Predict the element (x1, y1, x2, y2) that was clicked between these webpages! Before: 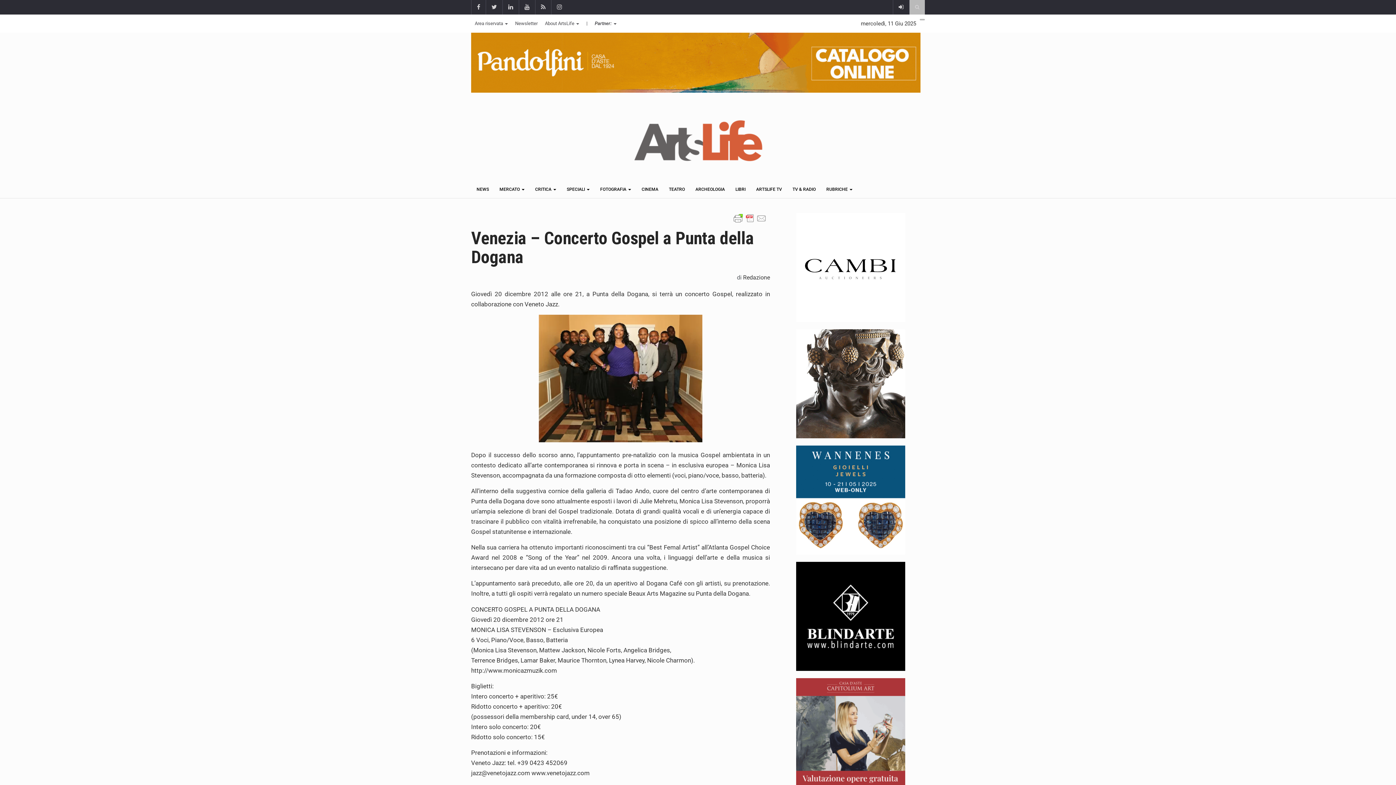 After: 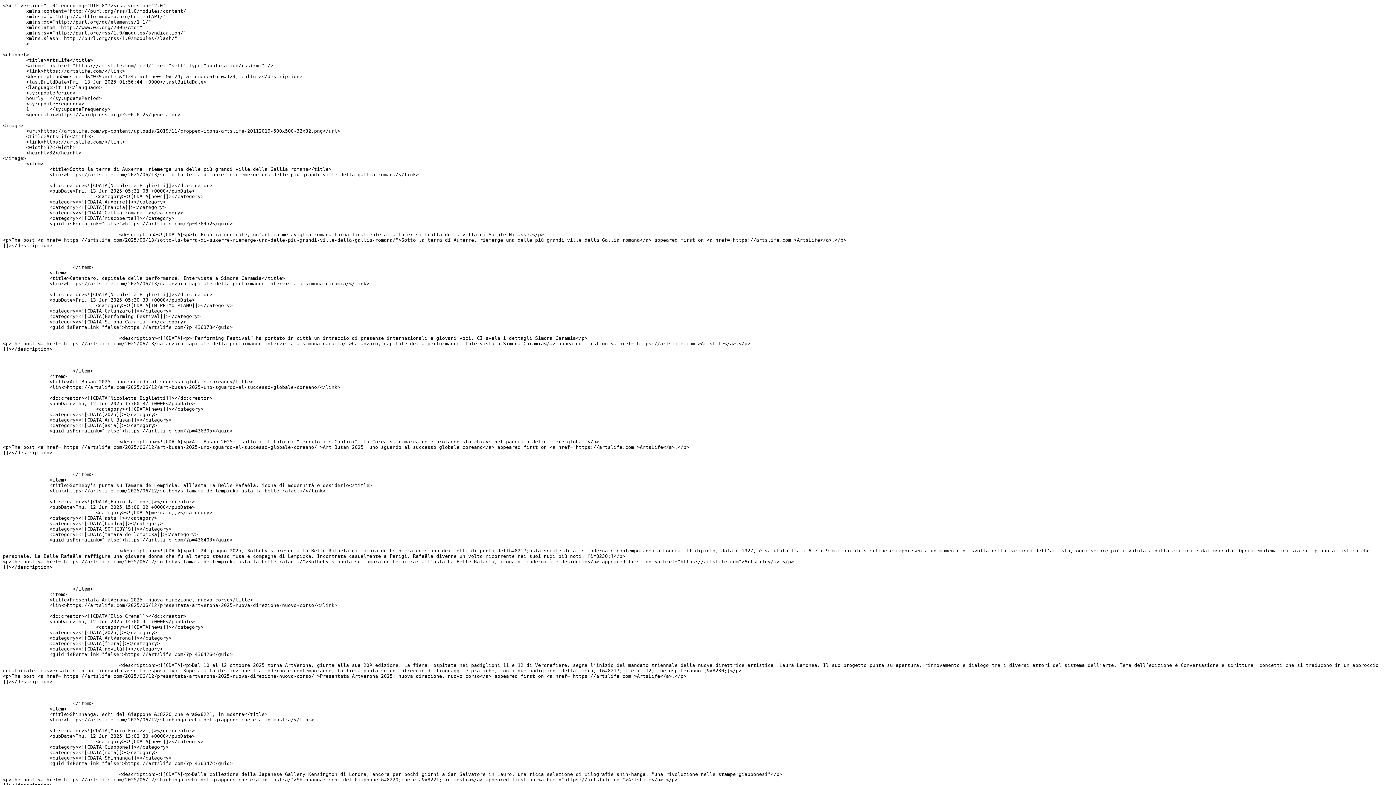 Action: bbox: (535, 0, 551, 14)